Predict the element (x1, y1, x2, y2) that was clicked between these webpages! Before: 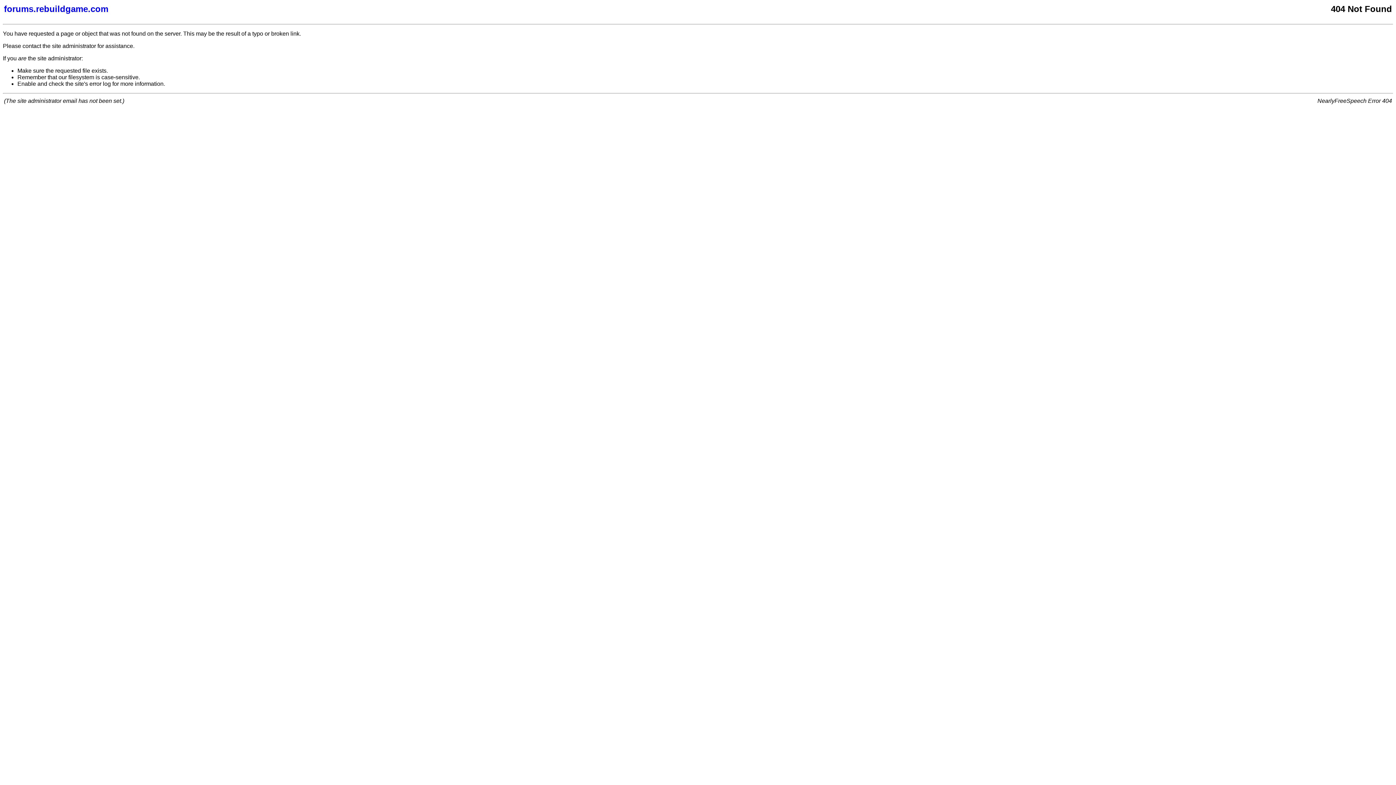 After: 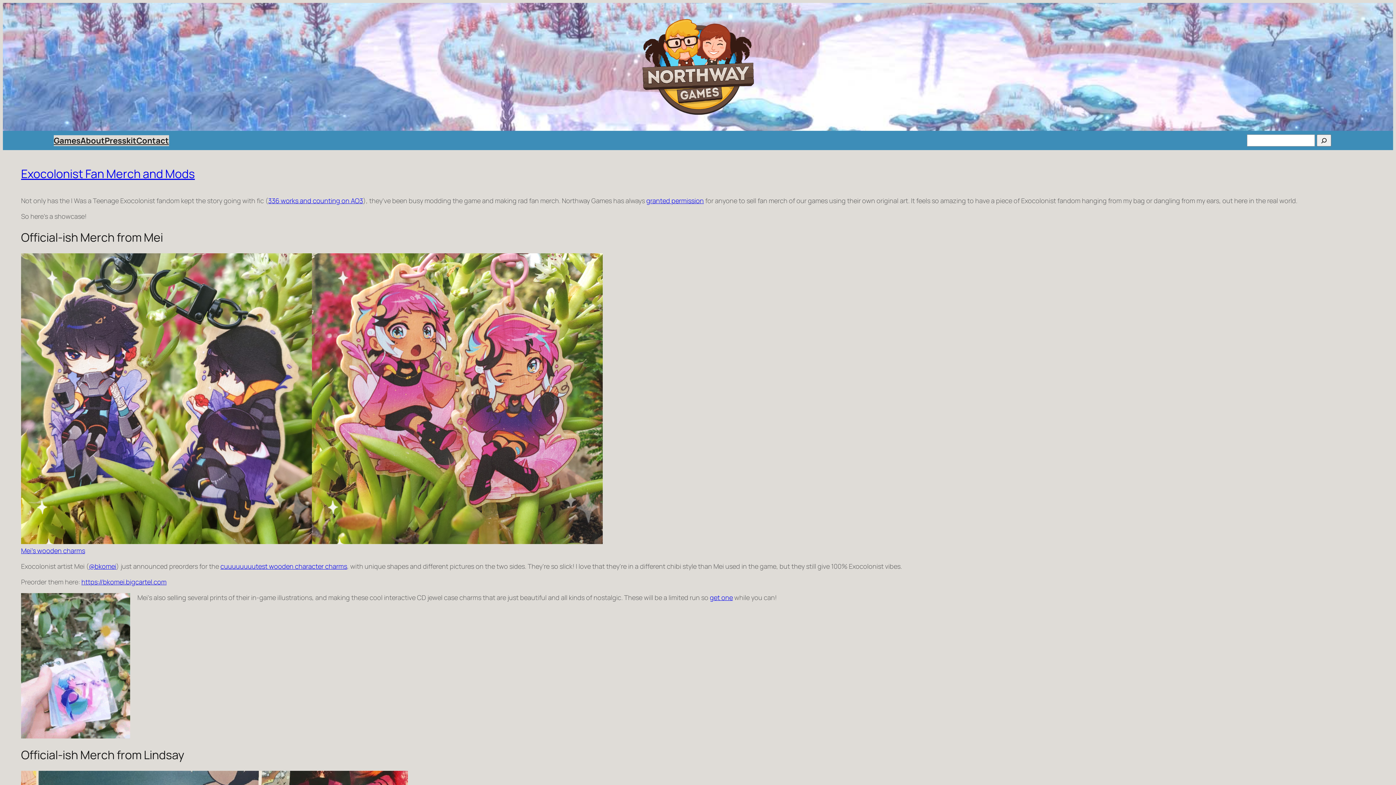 Action: bbox: (4, 4, 877, 14) label: forums.rebuildgame.com